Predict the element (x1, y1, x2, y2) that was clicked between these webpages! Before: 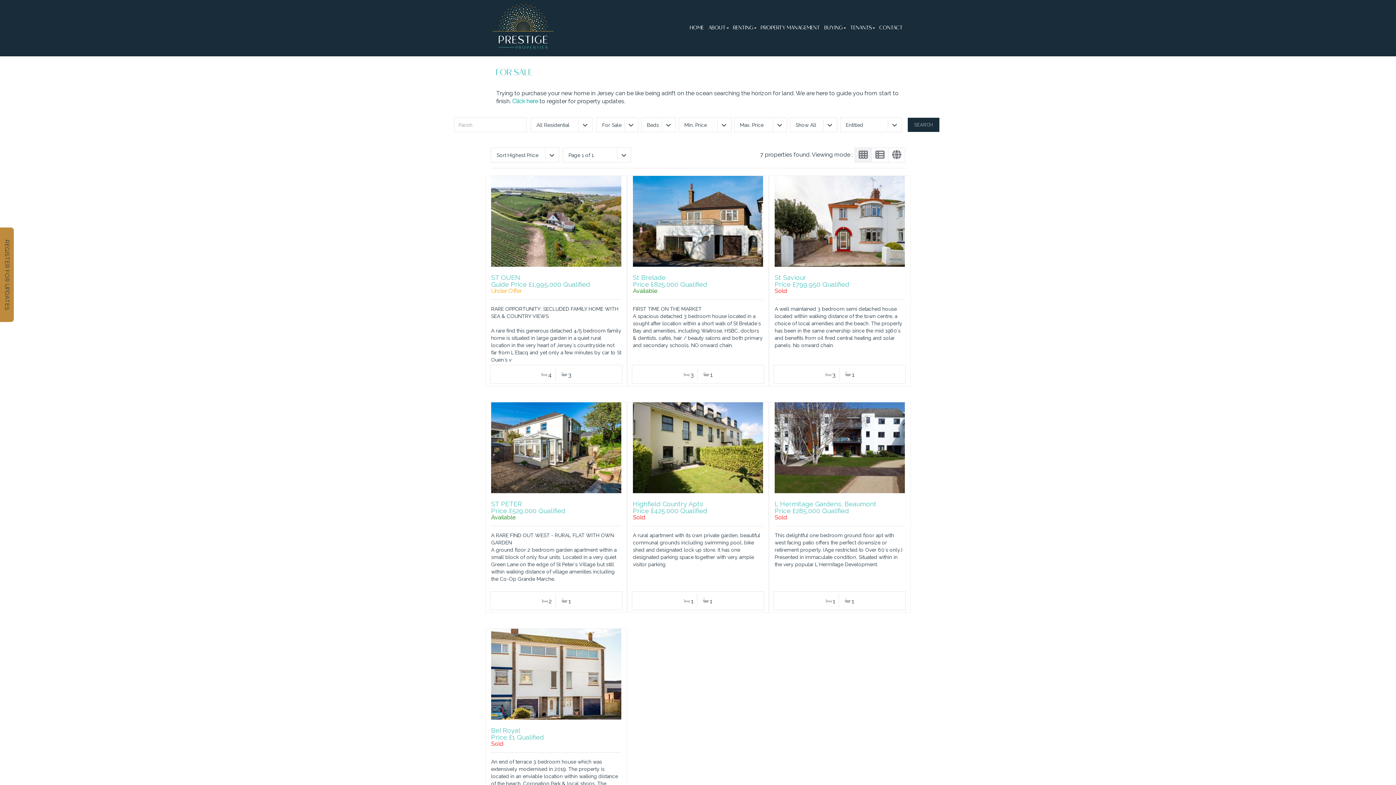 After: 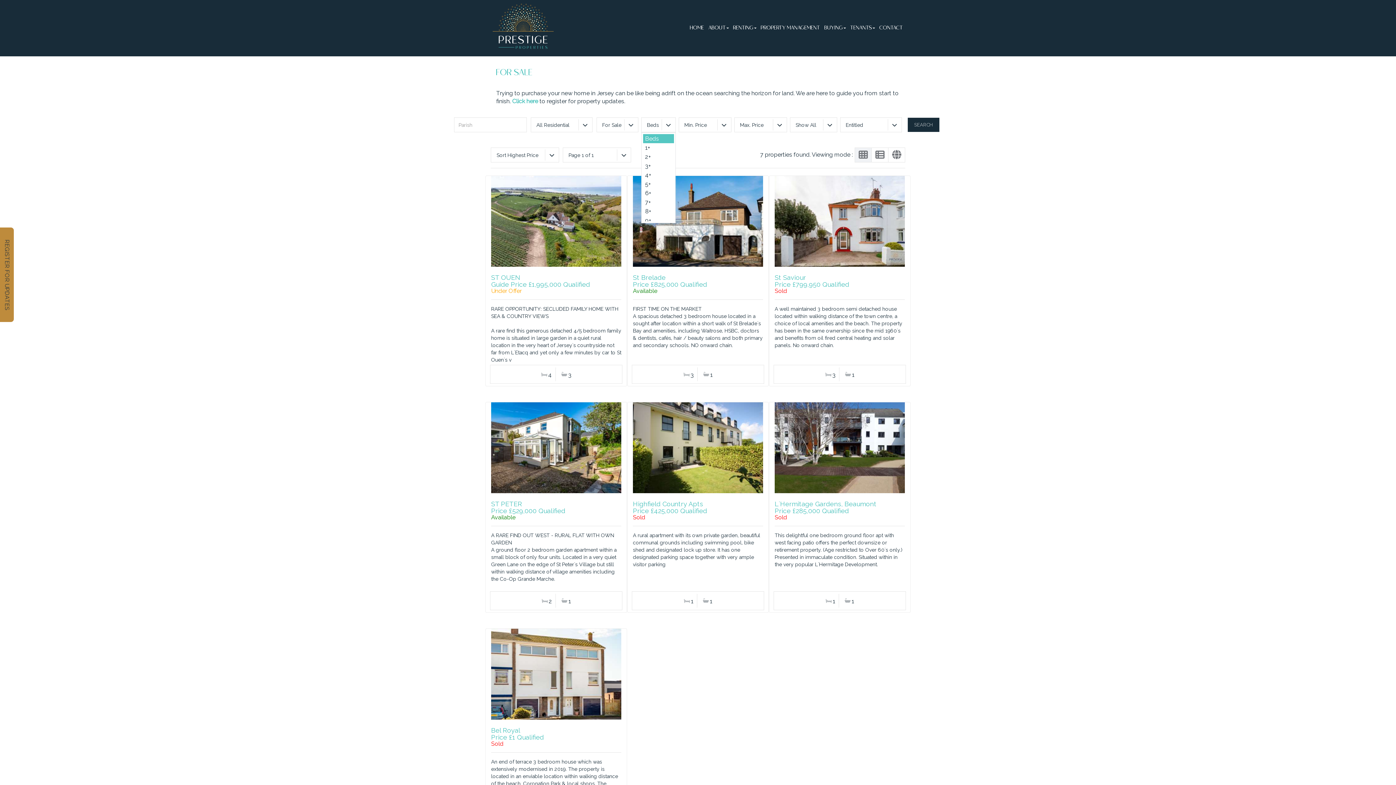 Action: label: Beds bbox: (641, 117, 675, 132)